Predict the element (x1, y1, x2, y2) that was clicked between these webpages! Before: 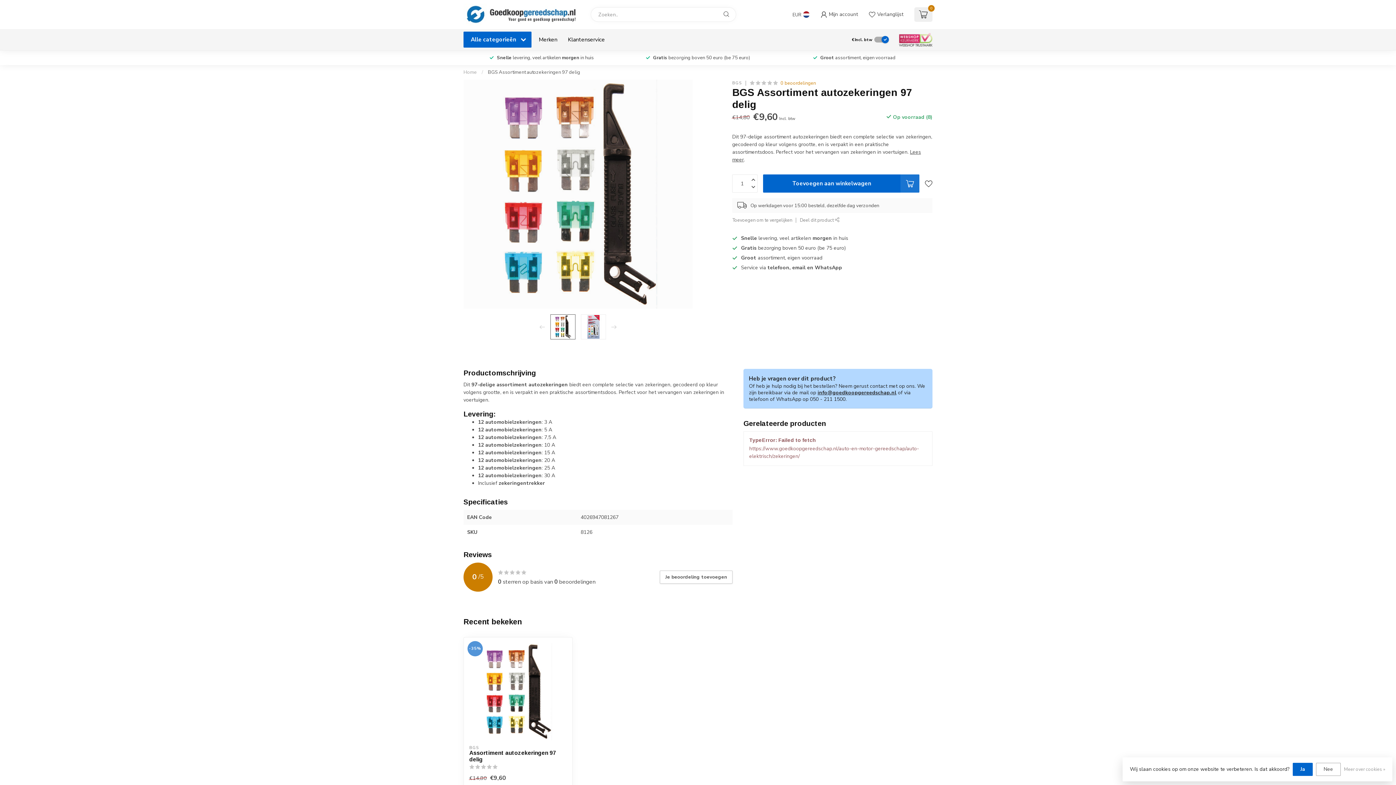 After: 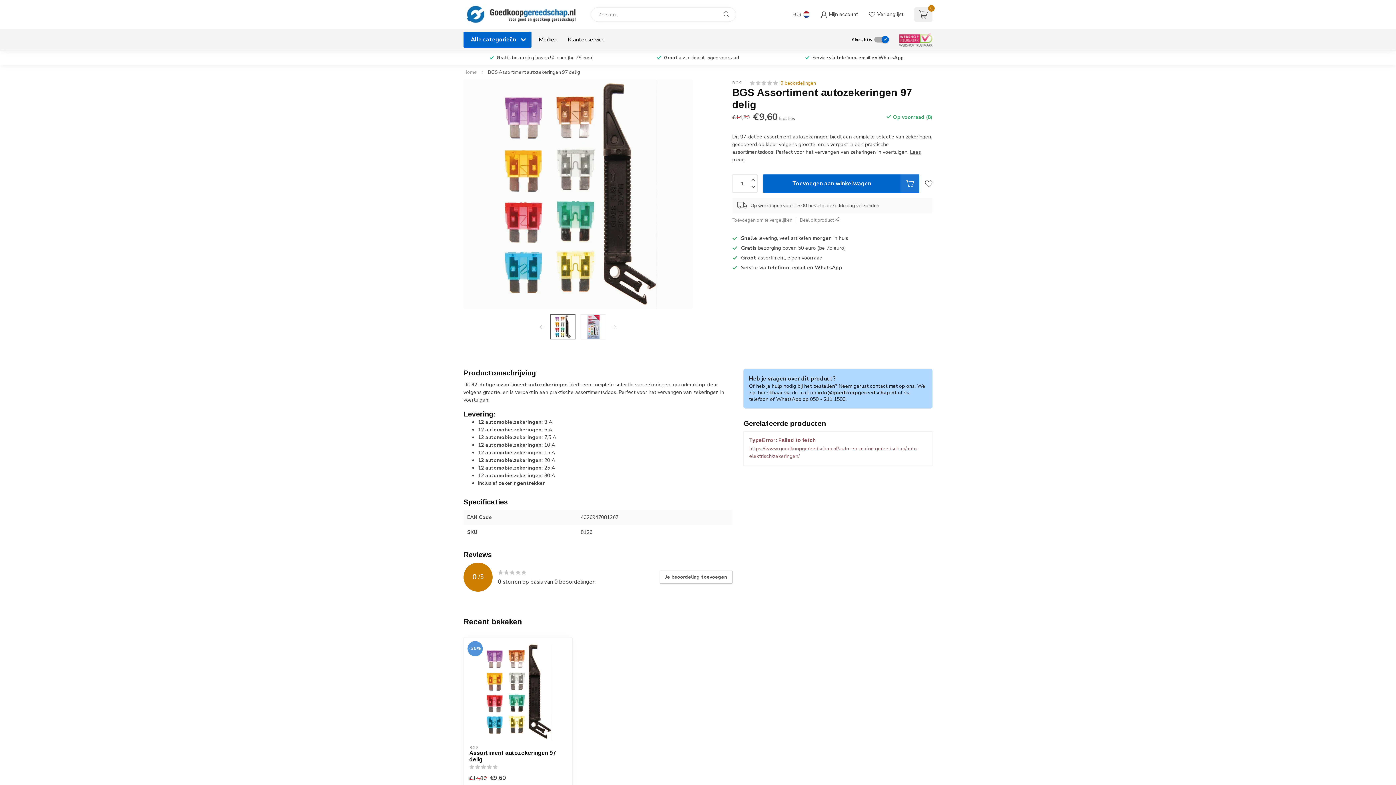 Action: bbox: (1293, 763, 1313, 776) label: Ja